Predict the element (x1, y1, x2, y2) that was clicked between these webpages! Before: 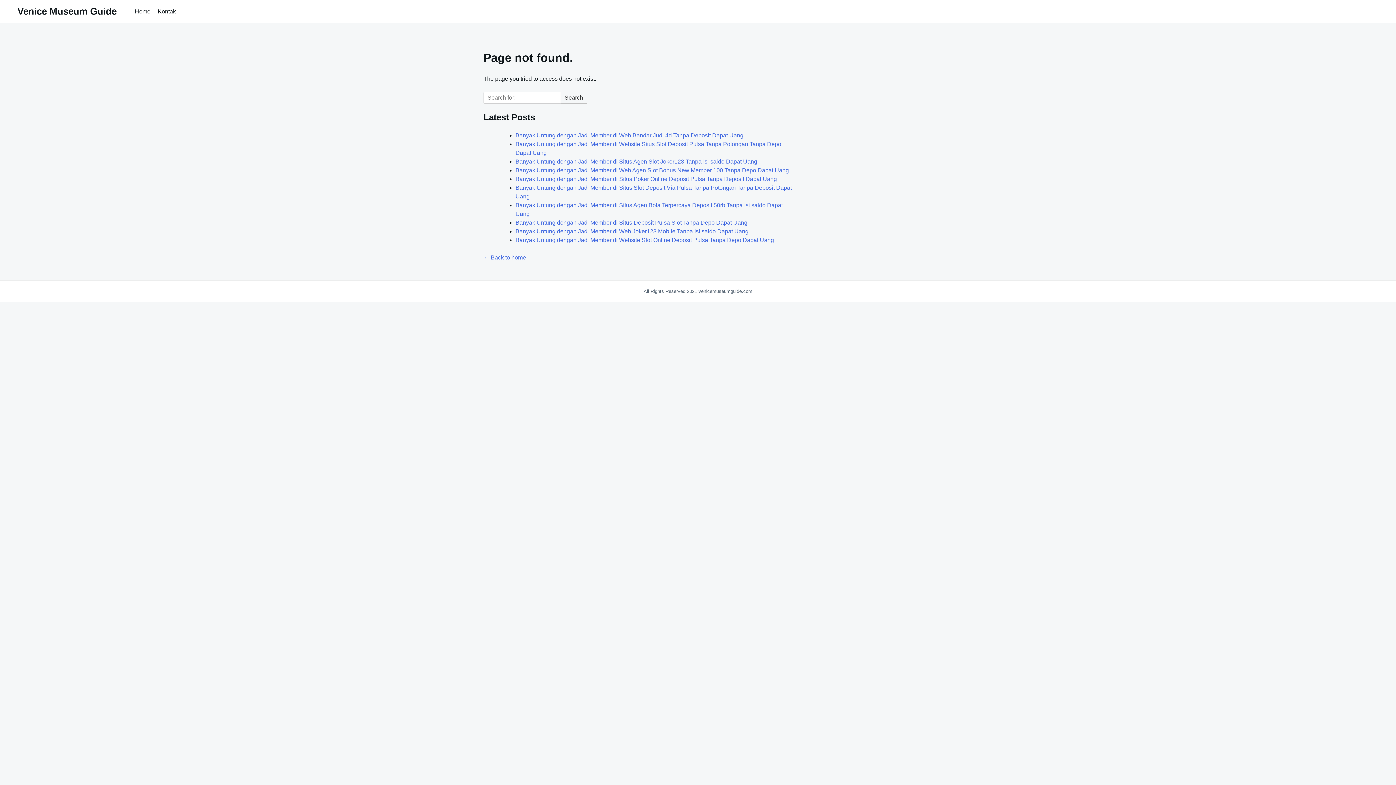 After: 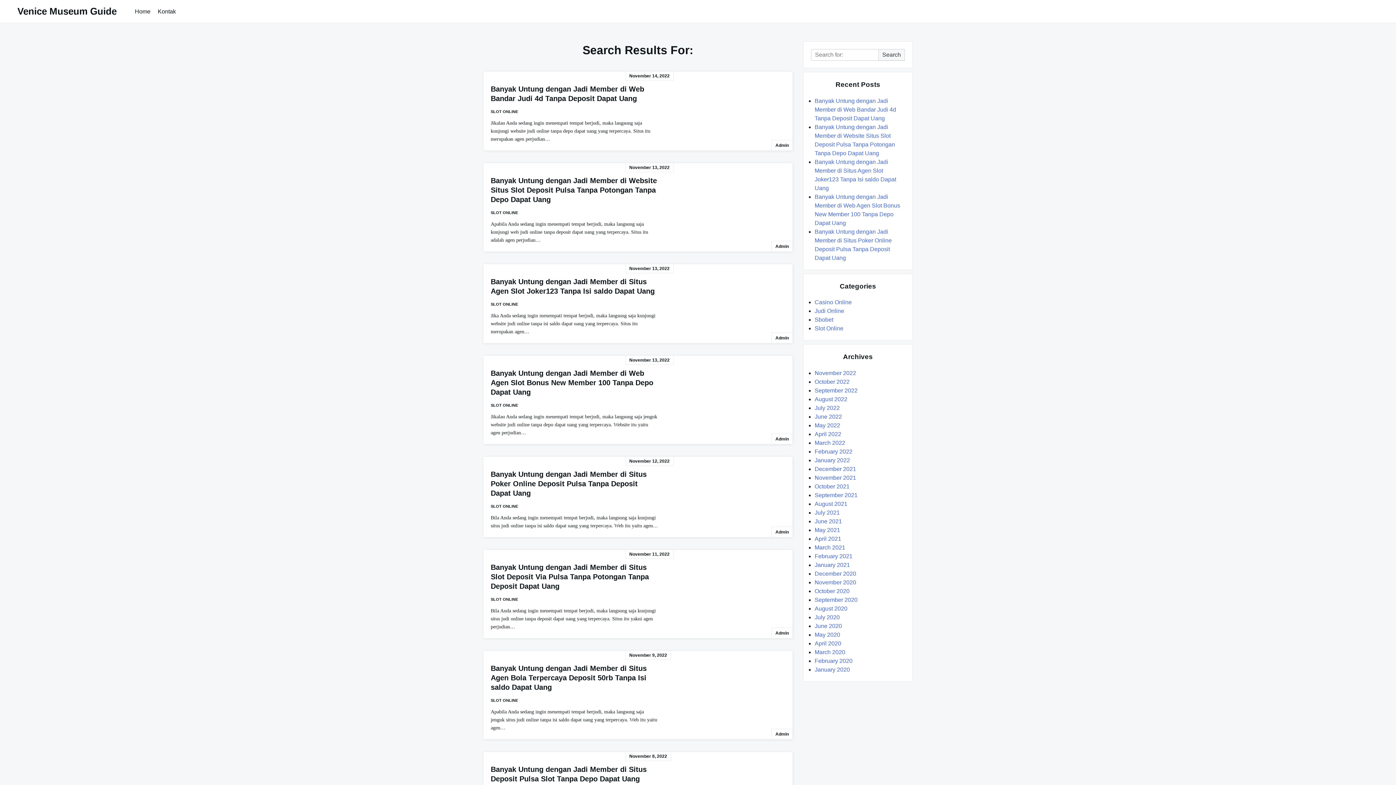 Action: bbox: (561, 91, 587, 103) label: Search